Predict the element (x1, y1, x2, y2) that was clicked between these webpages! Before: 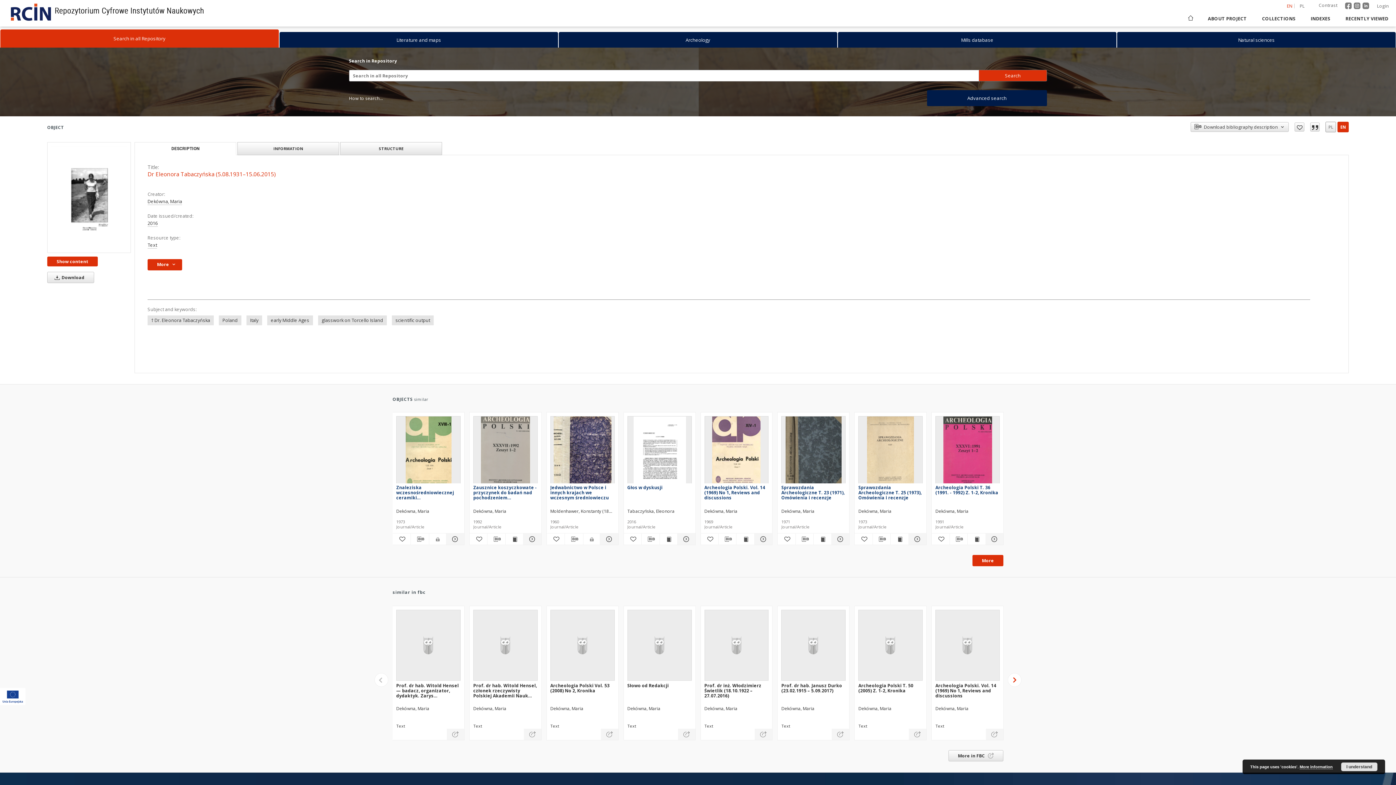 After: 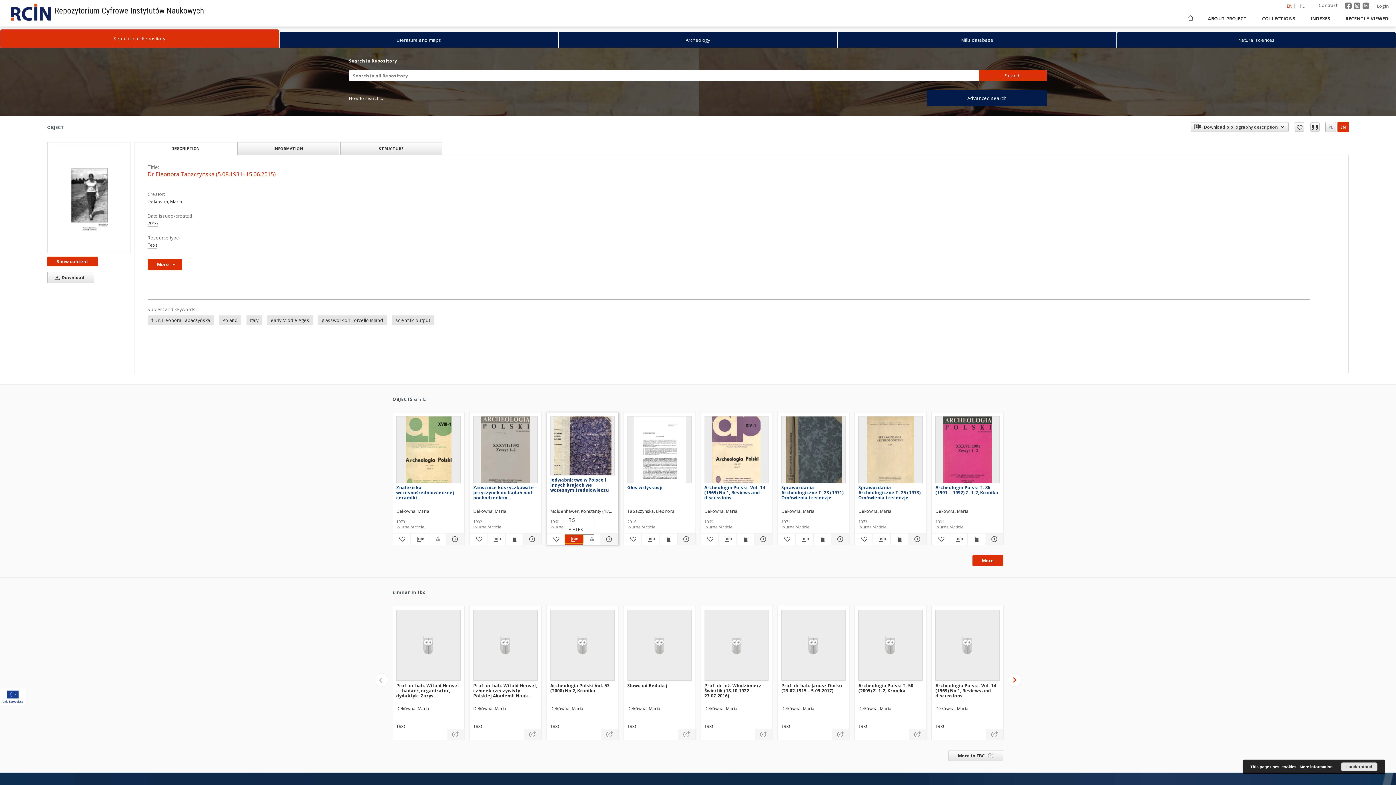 Action: bbox: (565, 534, 583, 544) label: Download bibliography description